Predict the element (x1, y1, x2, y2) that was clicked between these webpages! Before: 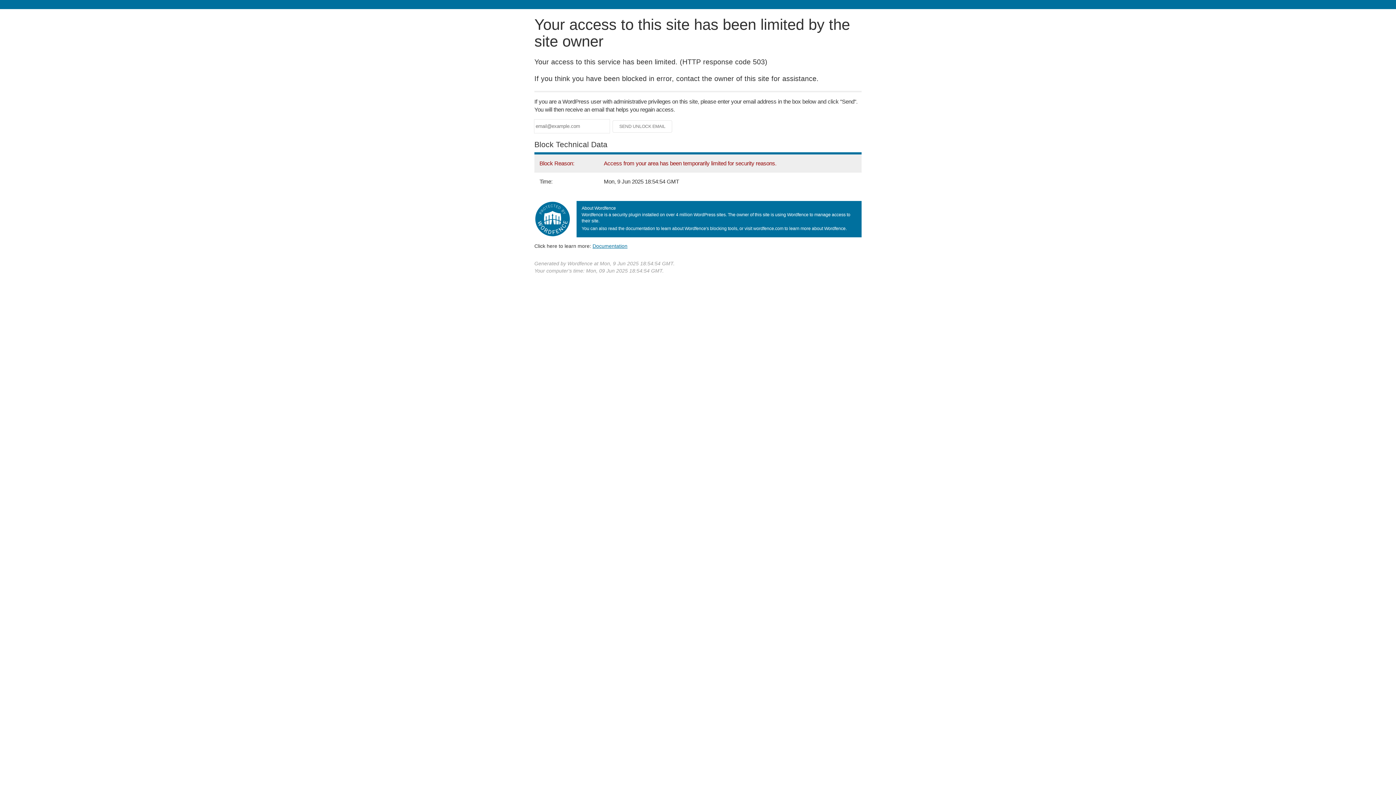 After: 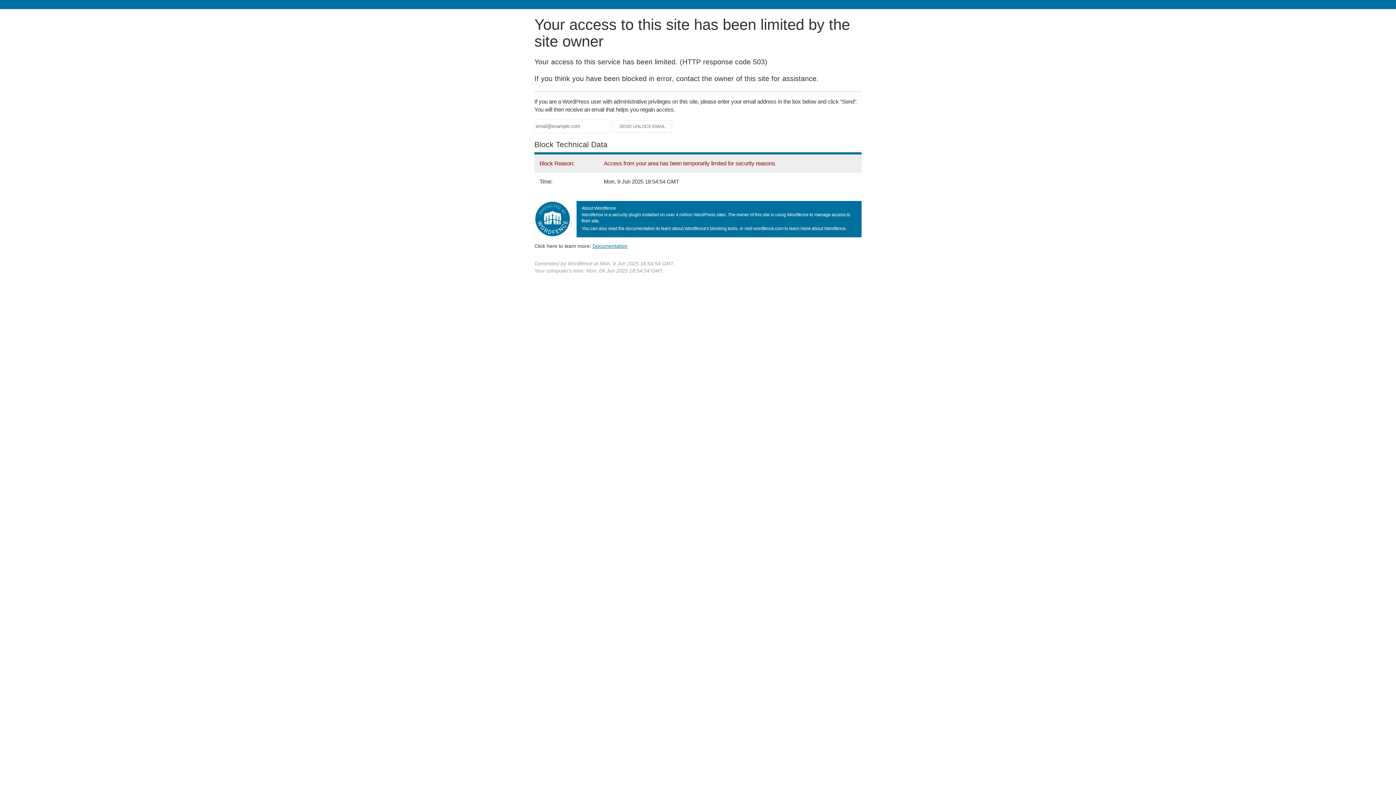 Action: bbox: (592, 243, 627, 248) label: Documentation